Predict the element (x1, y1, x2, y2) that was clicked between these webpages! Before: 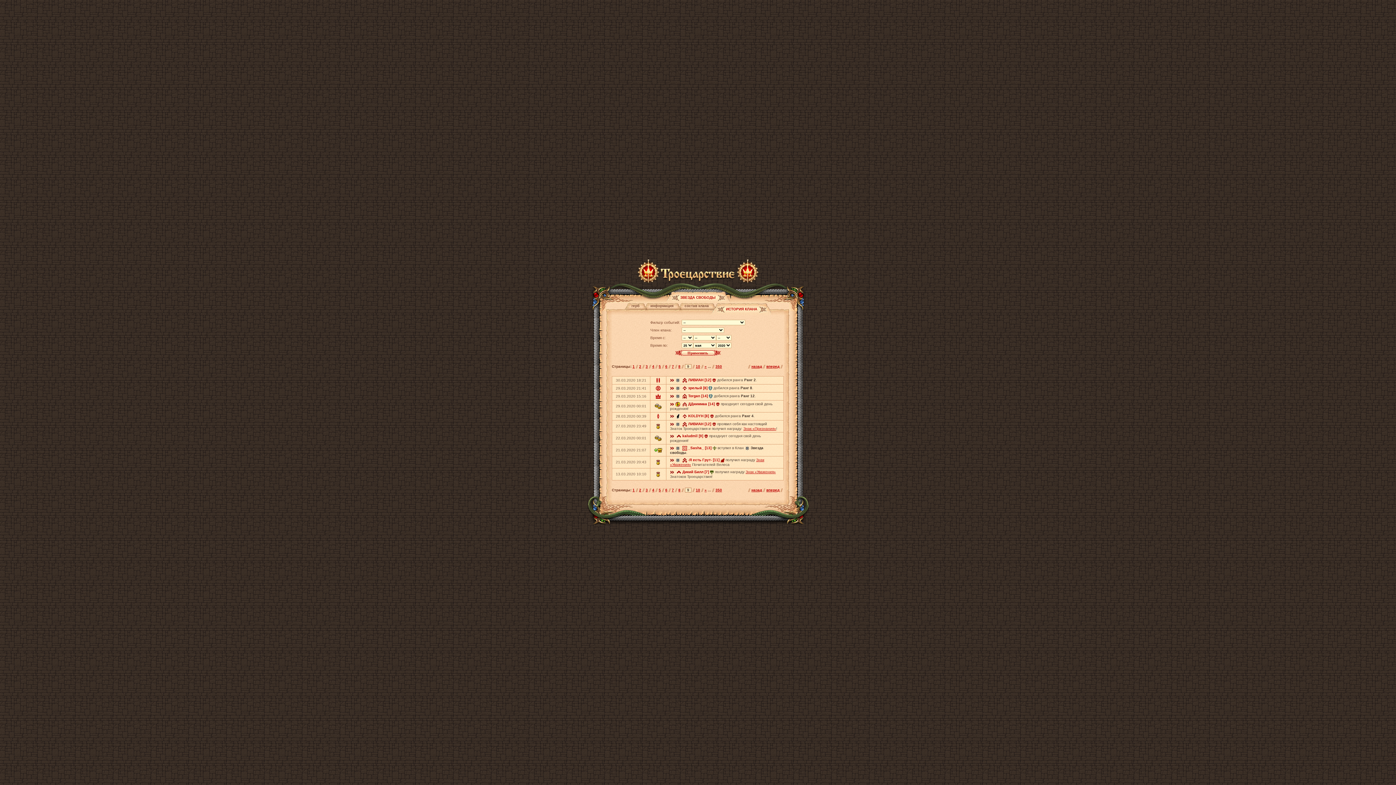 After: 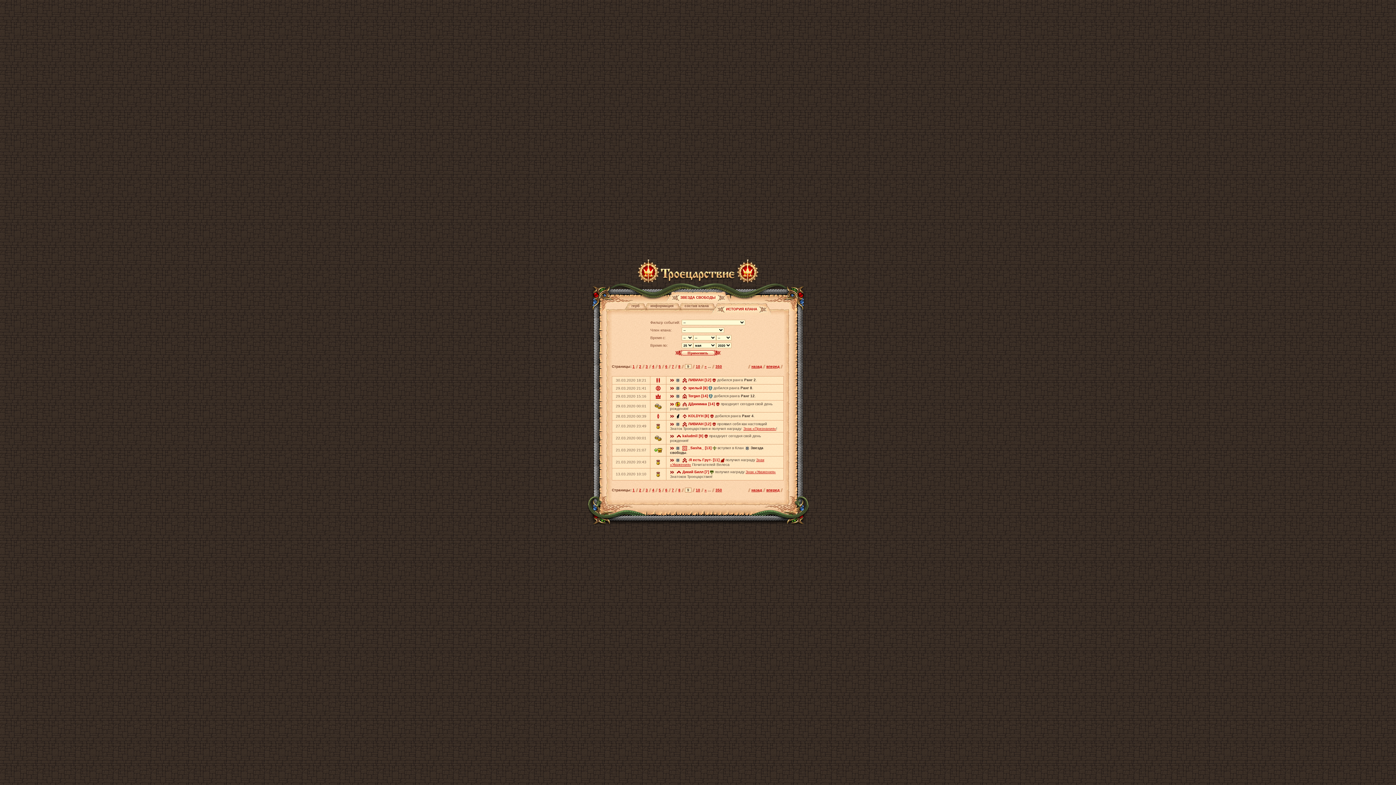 Action: bbox: (688, 422, 711, 426) label: ЛИВИАН [12]